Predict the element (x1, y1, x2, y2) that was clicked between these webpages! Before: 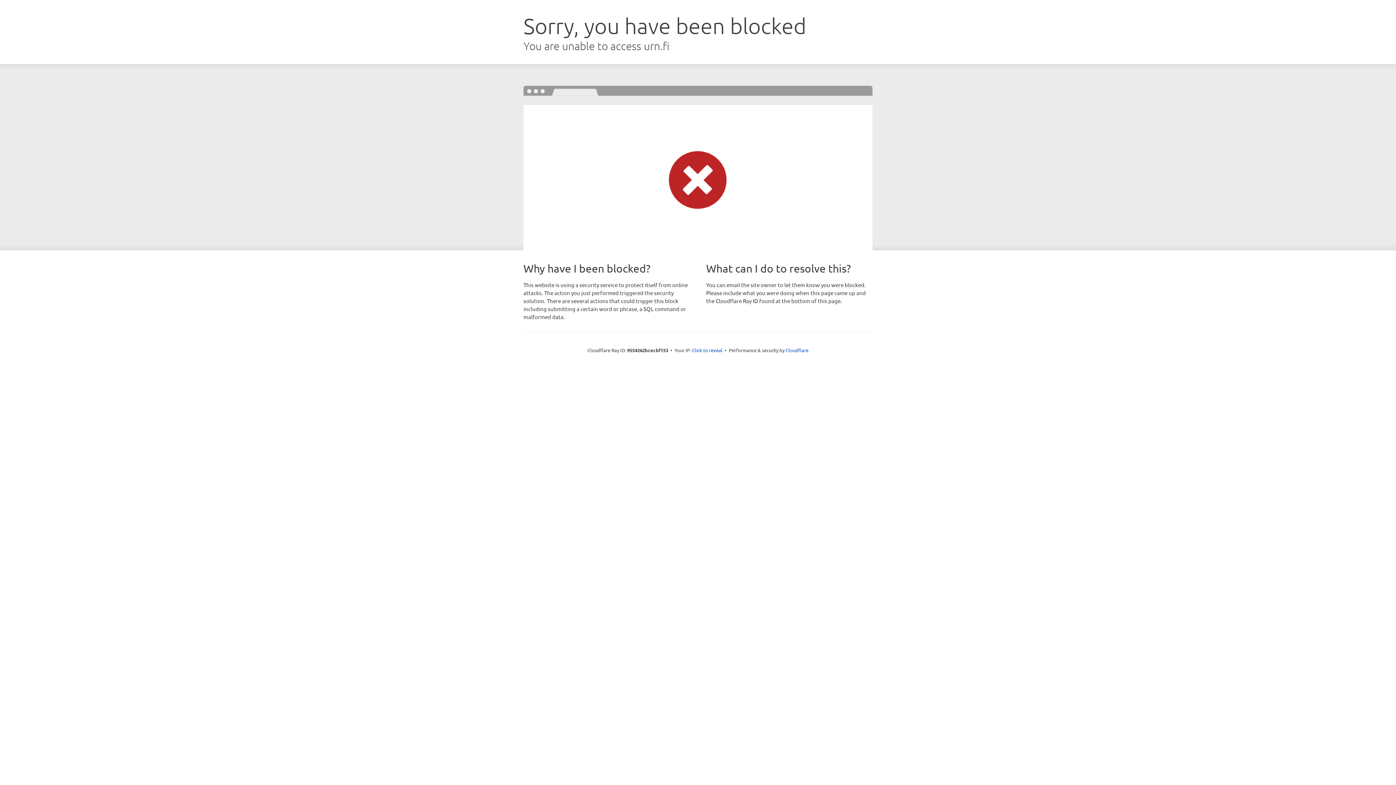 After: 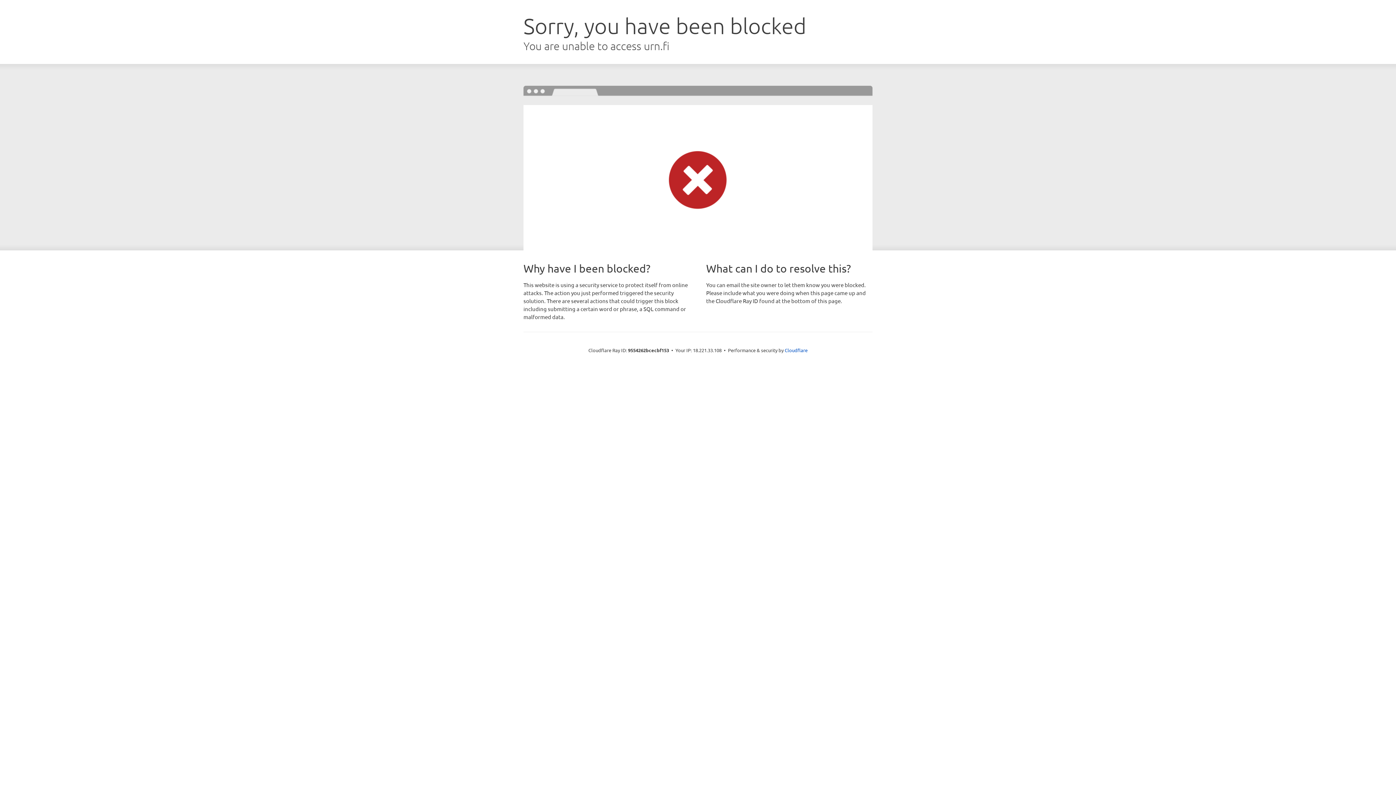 Action: bbox: (692, 346, 722, 353) label: Click to reveal